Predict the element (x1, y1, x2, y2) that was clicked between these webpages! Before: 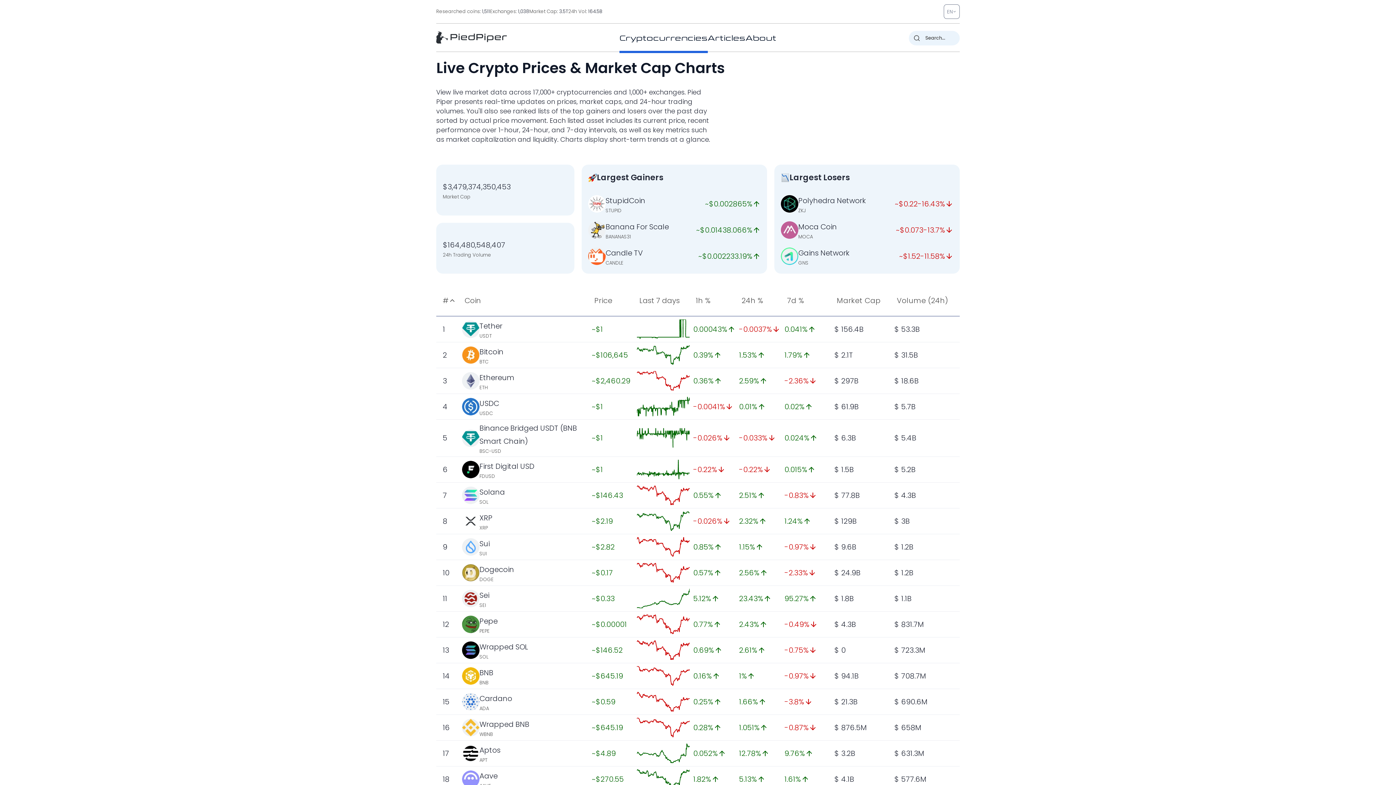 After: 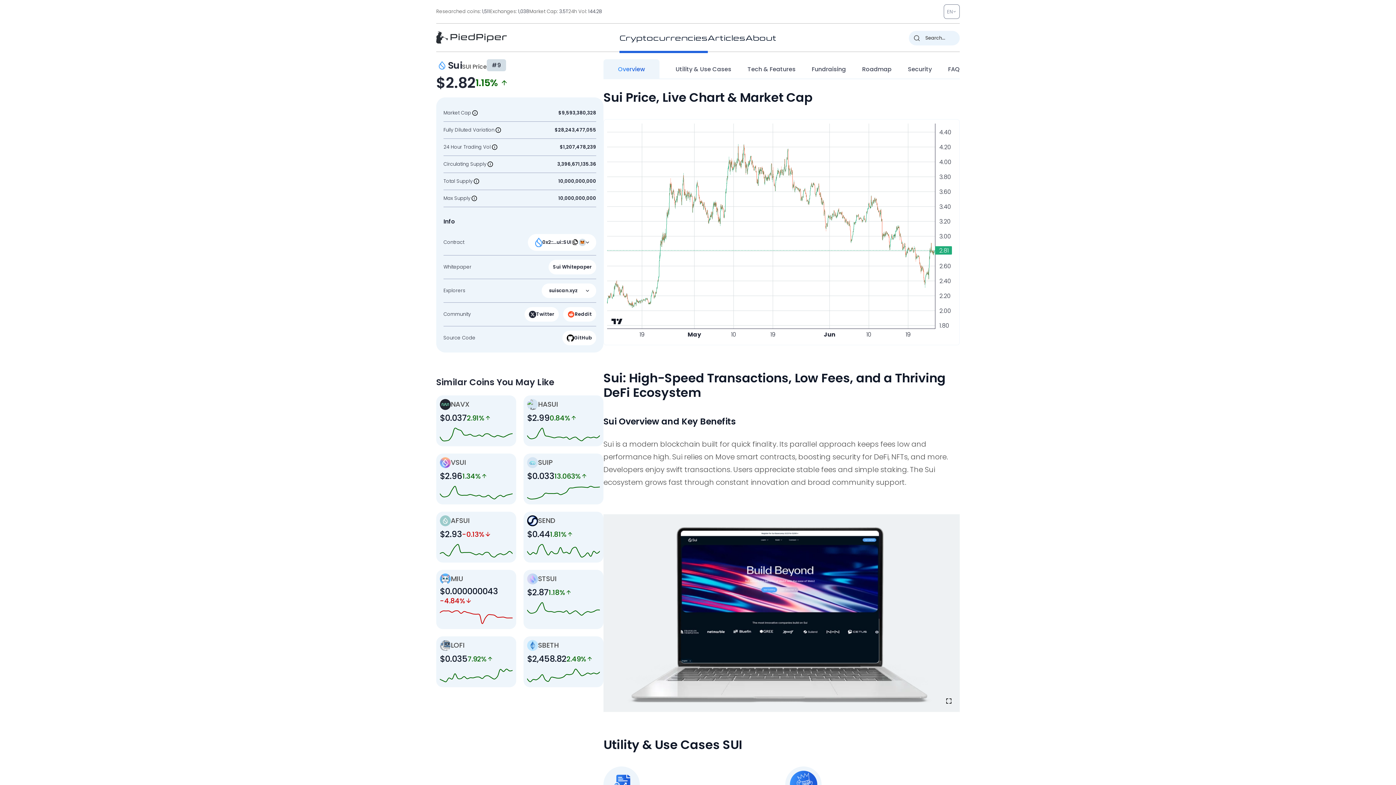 Action: bbox: (637, 537, 689, 557)